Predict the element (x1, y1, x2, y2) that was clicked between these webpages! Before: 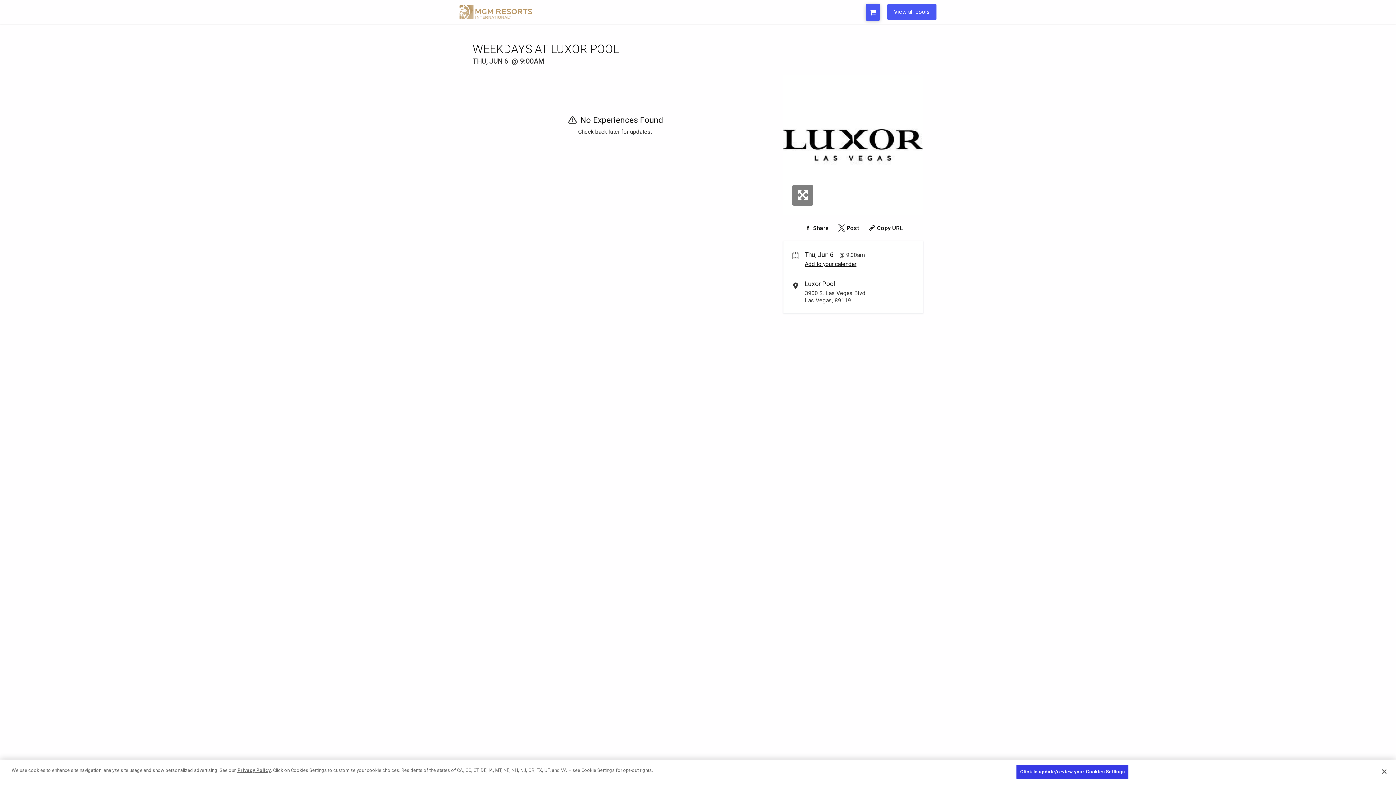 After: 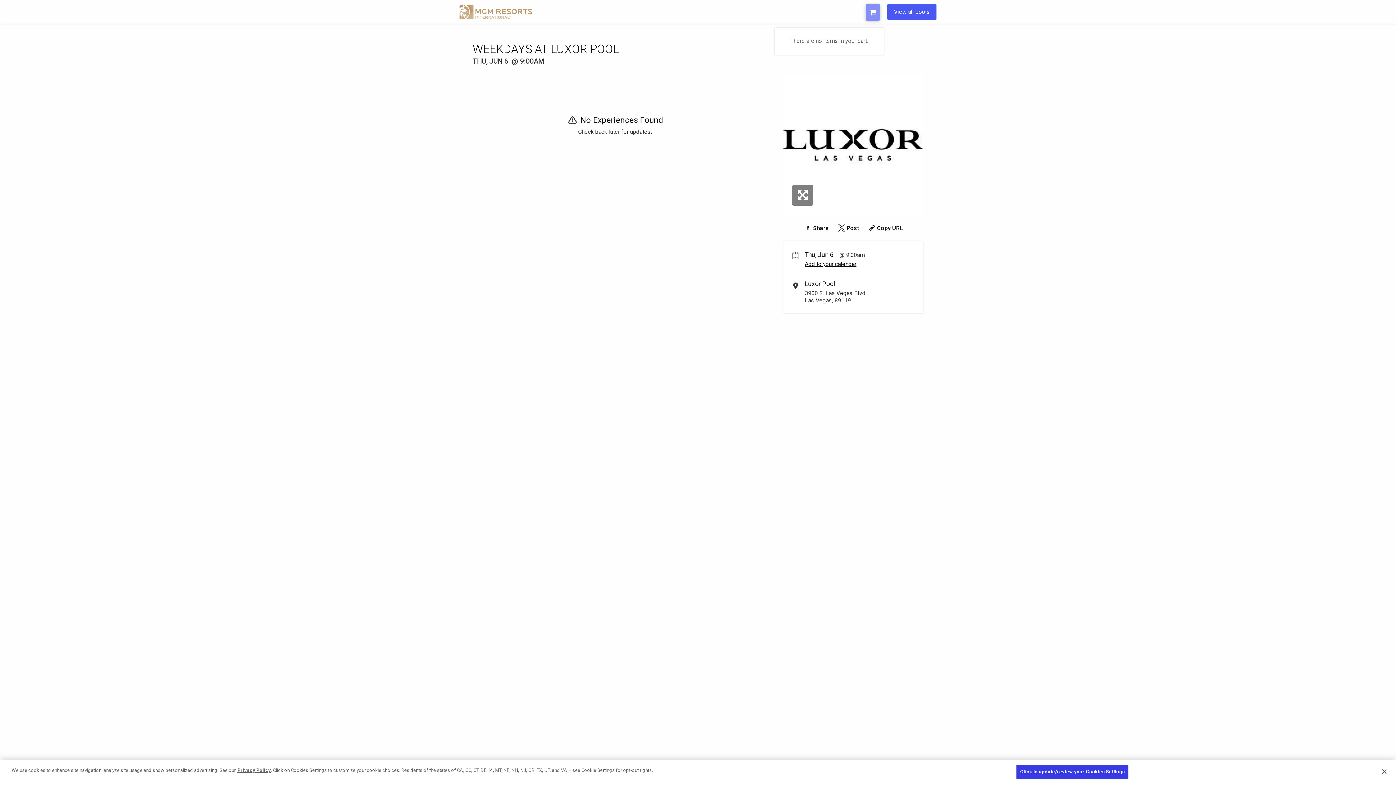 Action: bbox: (865, 3, 880, 20)